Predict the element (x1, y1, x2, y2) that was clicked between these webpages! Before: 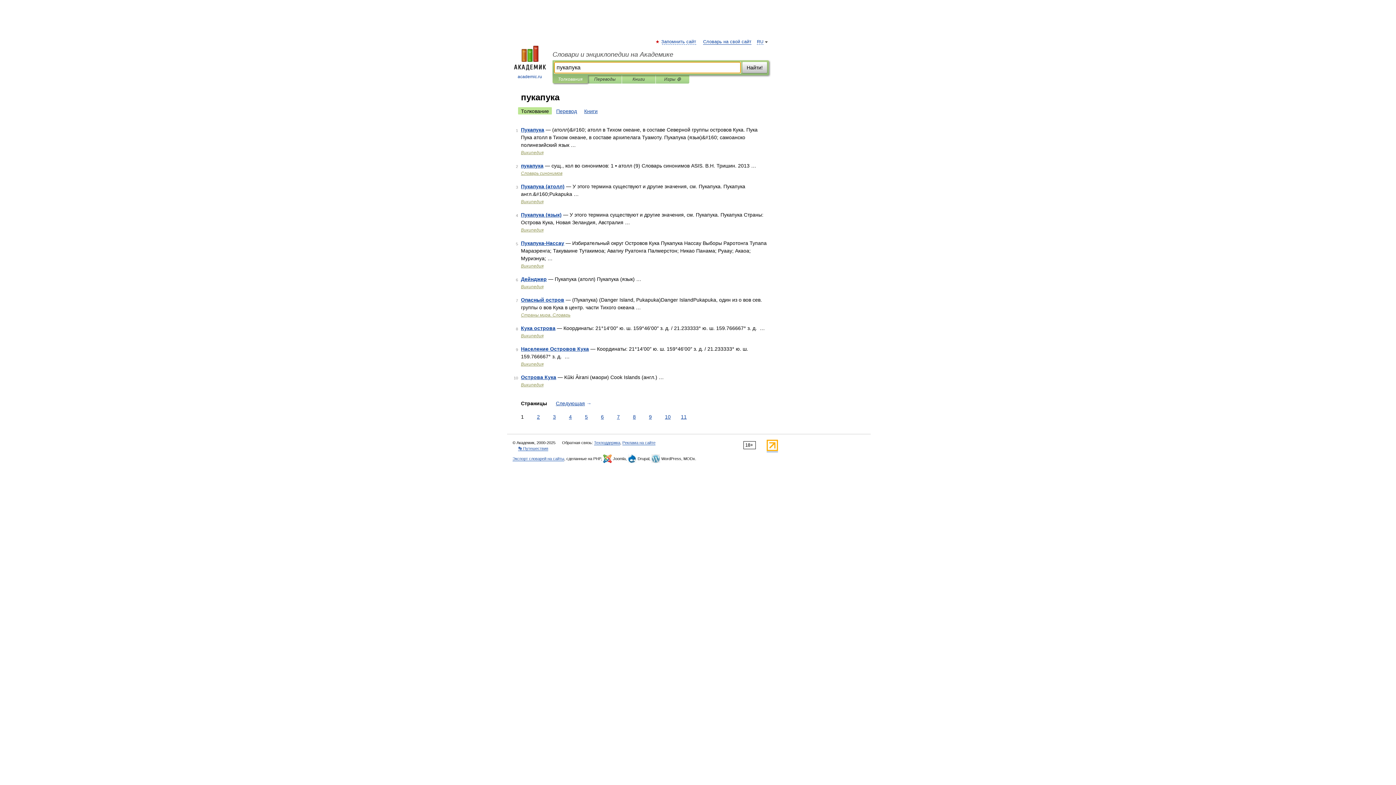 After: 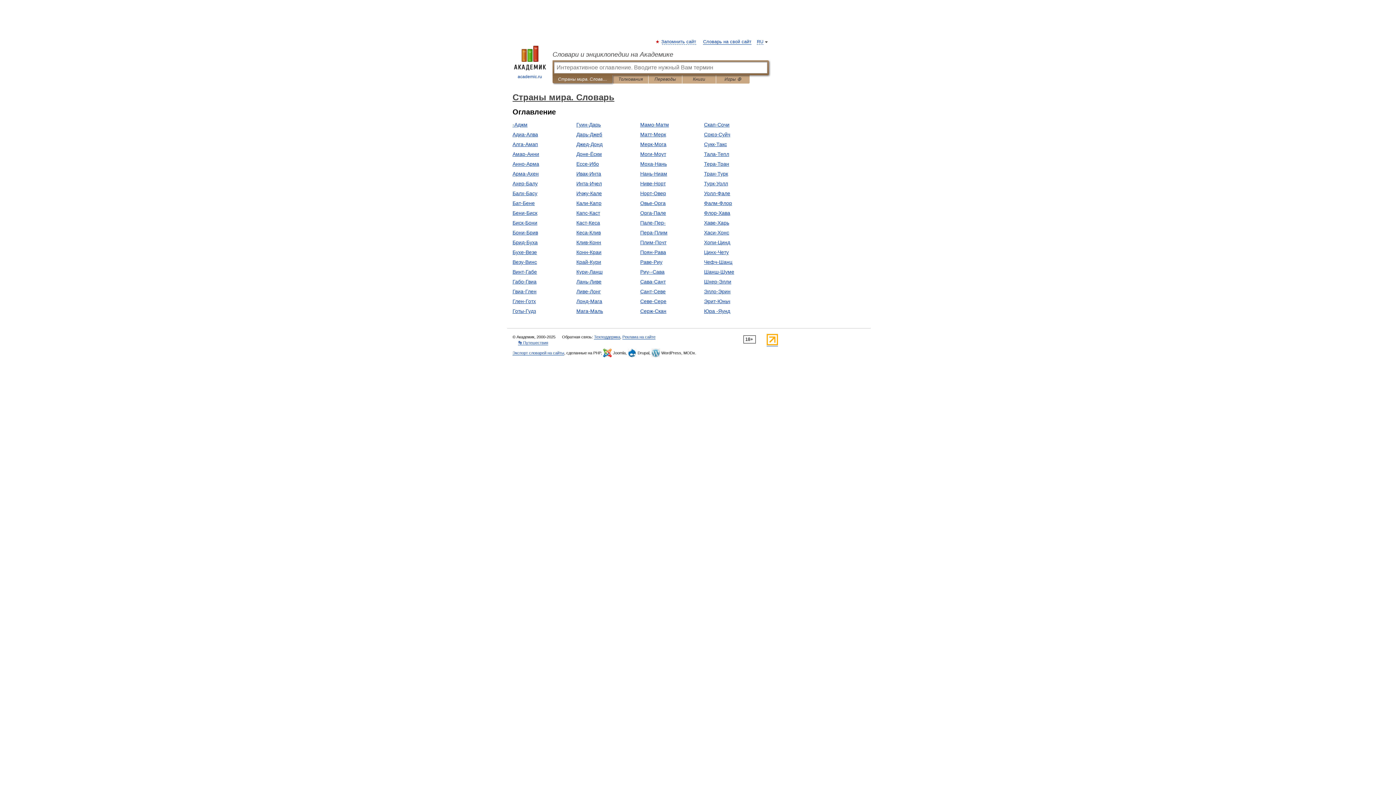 Action: bbox: (521, 312, 570, 317) label: Страны мира. Словарь